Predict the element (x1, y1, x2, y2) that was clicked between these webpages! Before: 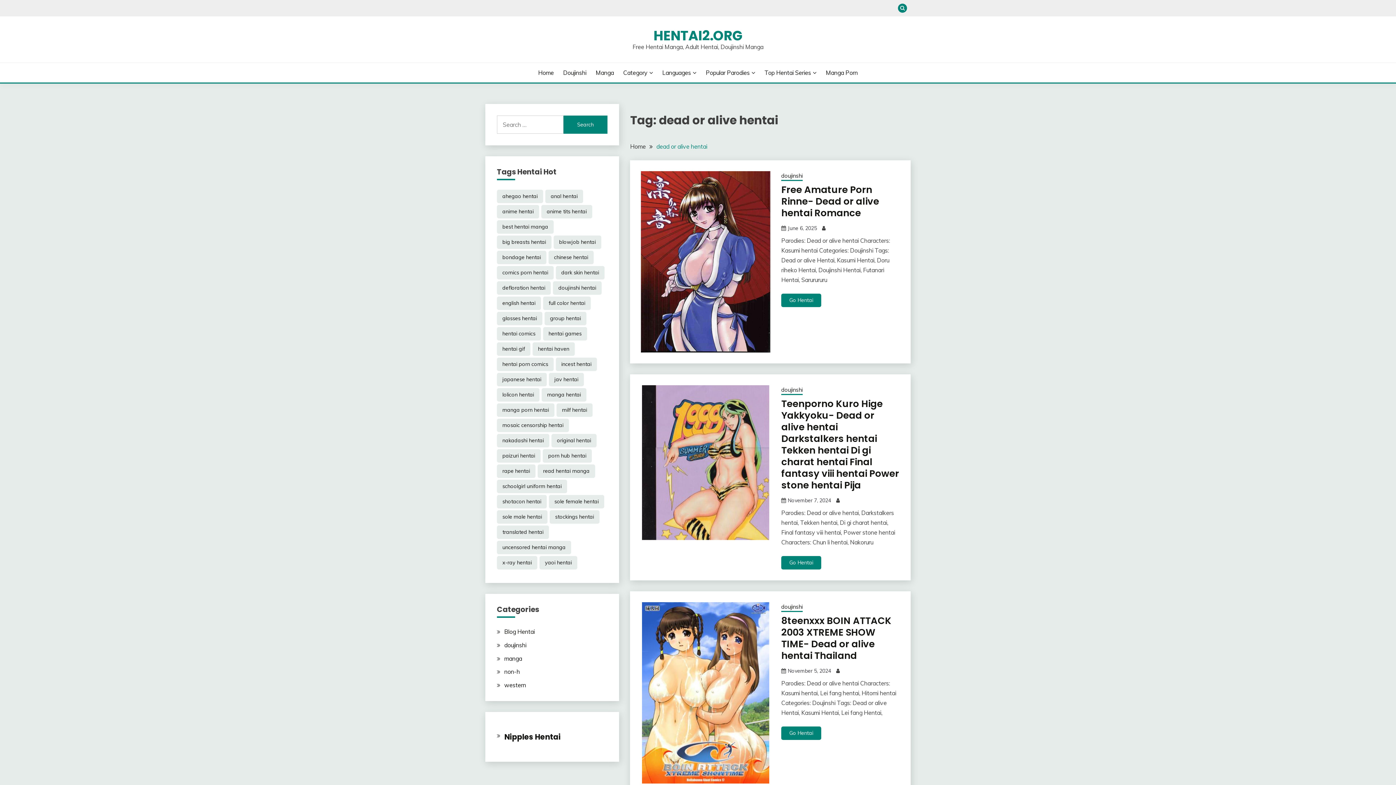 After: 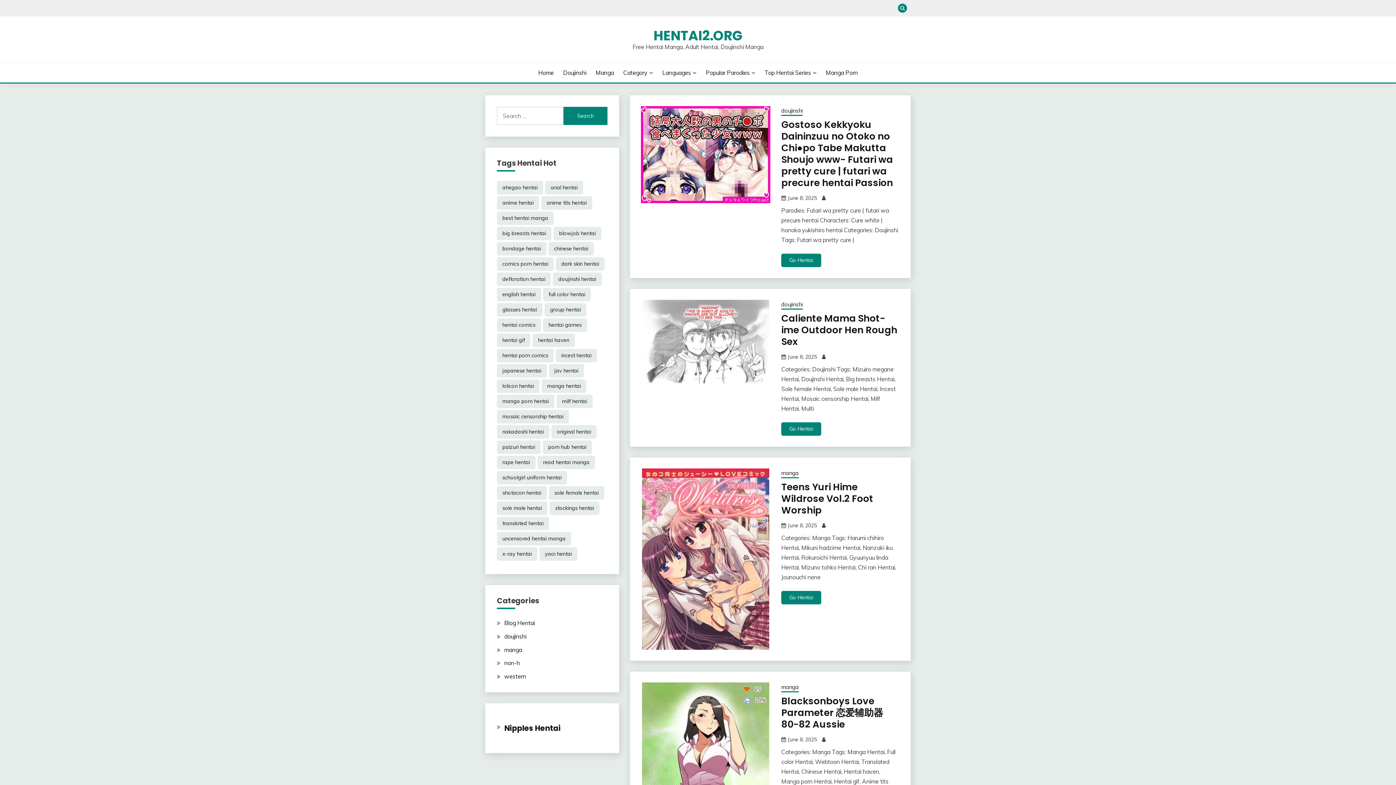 Action: label: Home bbox: (630, 143, 645, 150)